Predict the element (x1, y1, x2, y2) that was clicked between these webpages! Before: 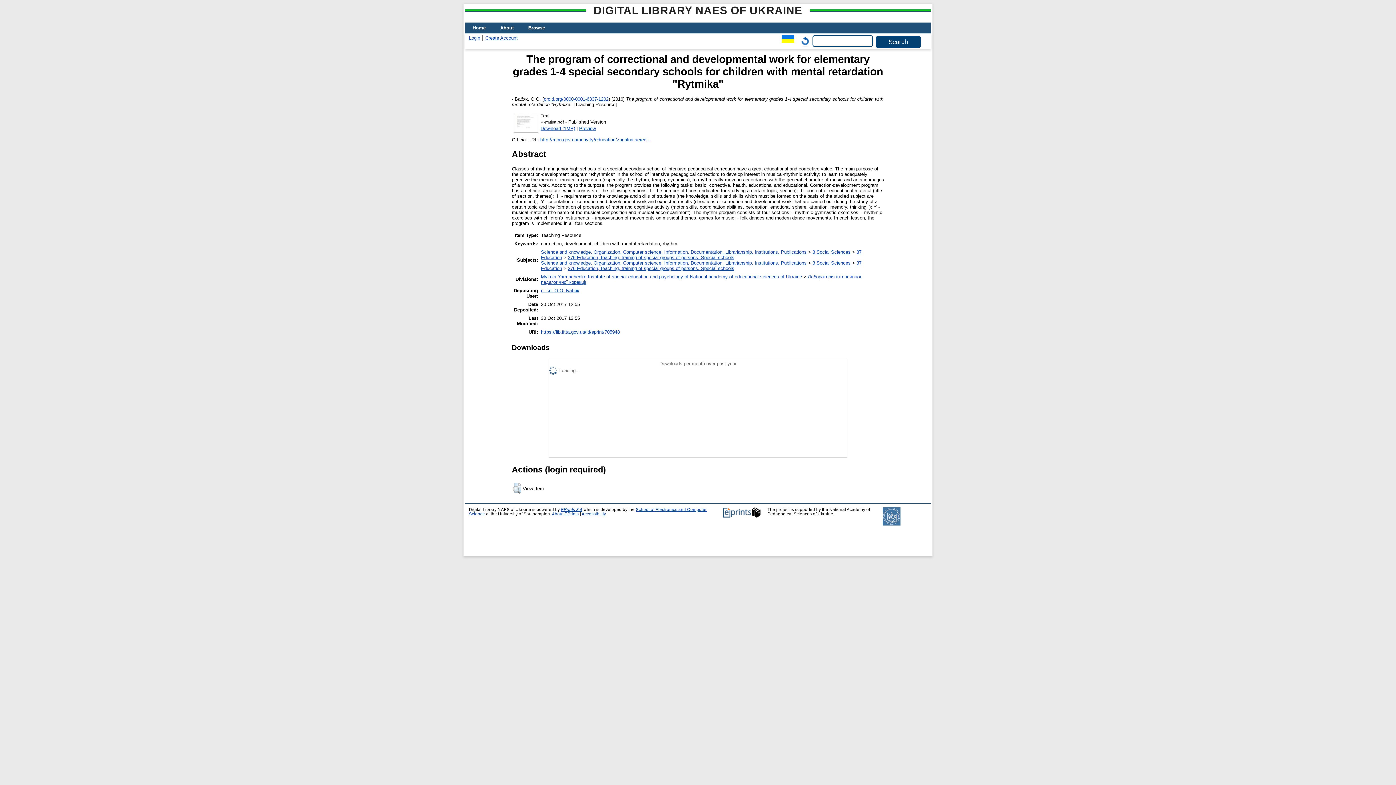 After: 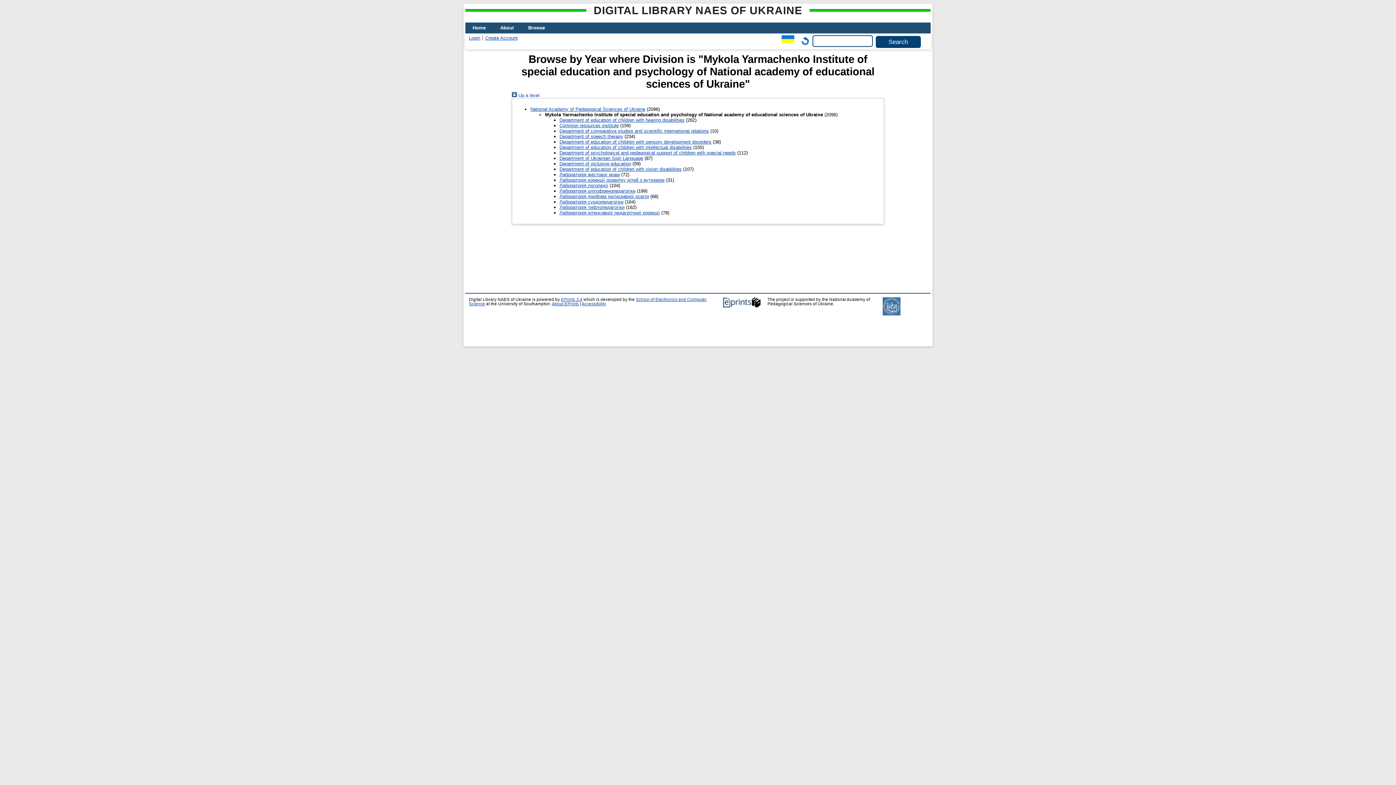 Action: bbox: (541, 274, 802, 279) label: Mykola Yarmachenko Institute of special education and psychology of National academy of educational sciences of Ukraine